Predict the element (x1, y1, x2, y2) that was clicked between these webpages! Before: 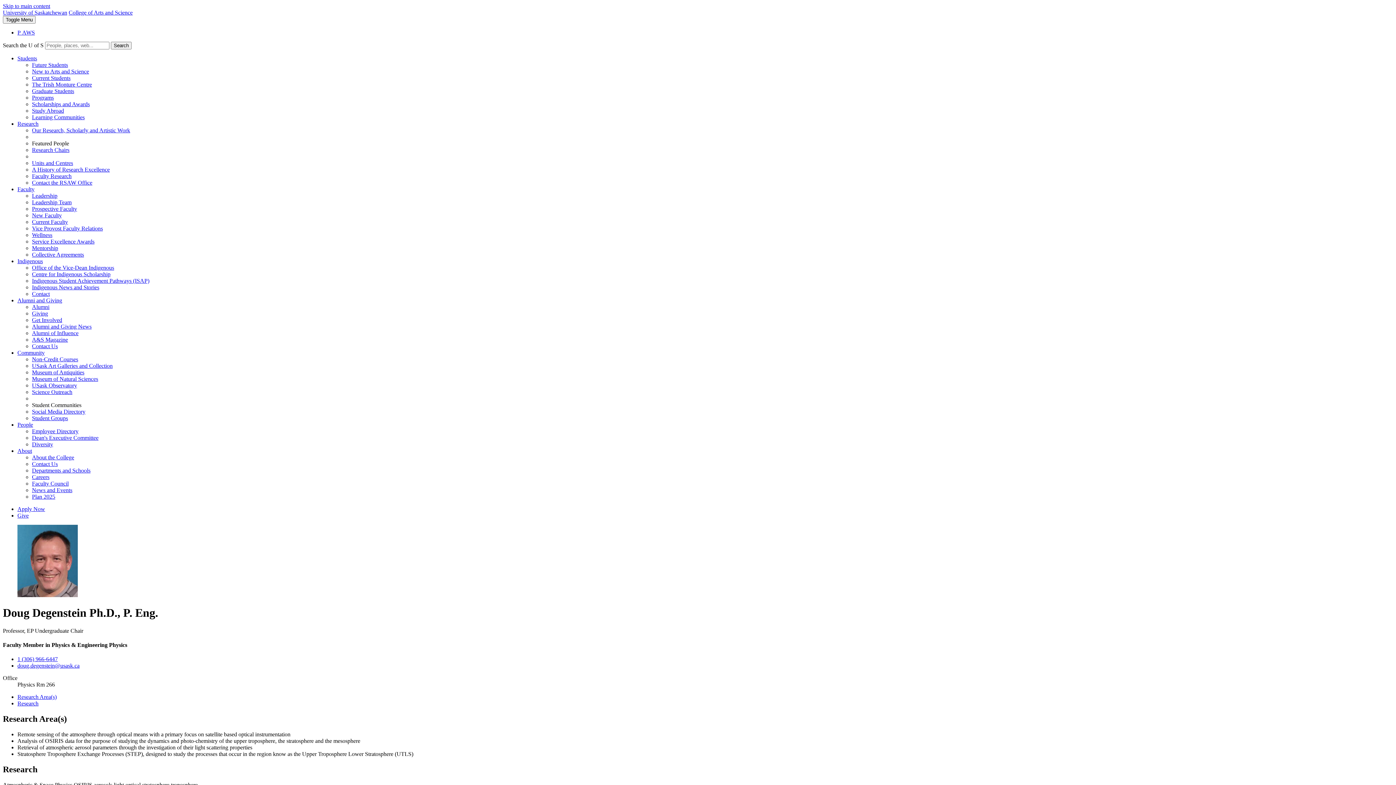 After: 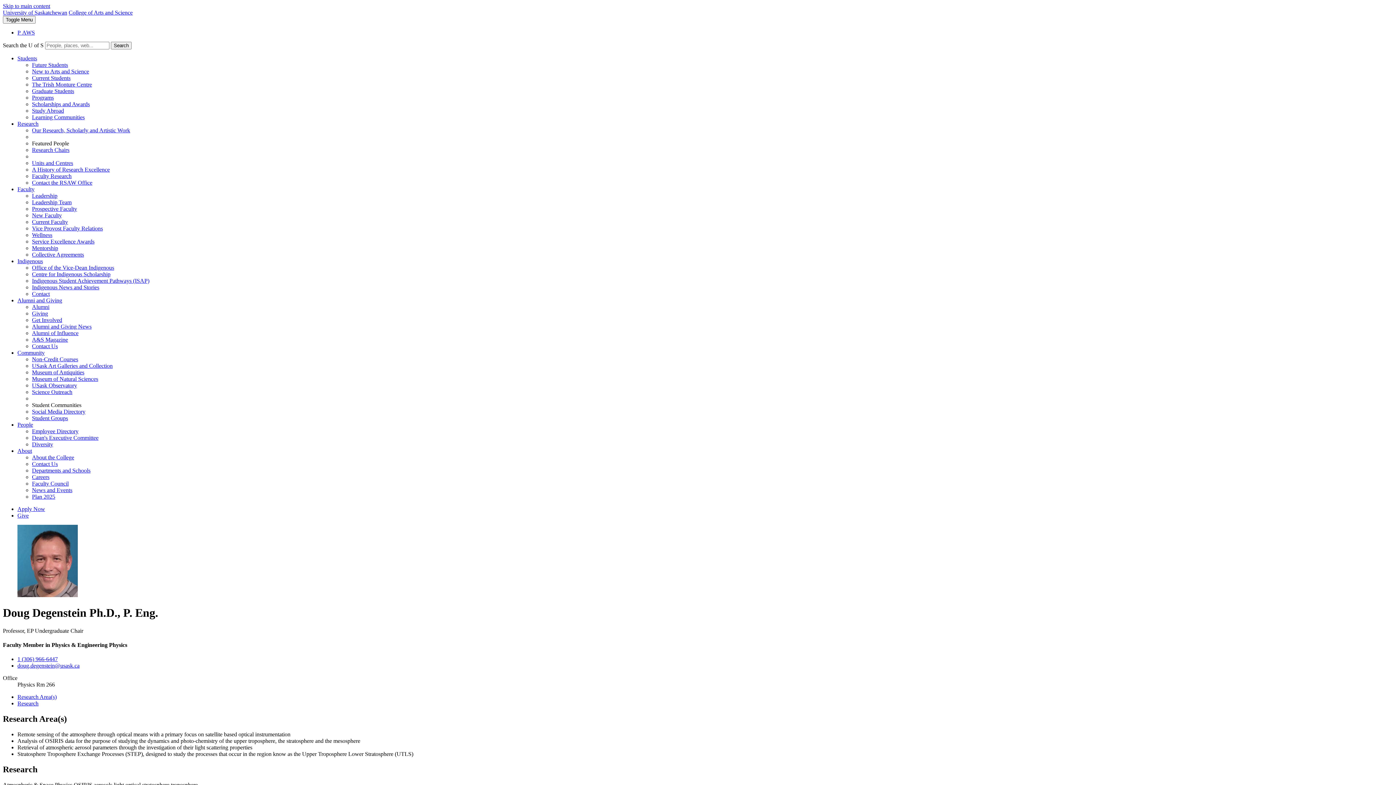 Action: bbox: (17, 421, 33, 428) label: People